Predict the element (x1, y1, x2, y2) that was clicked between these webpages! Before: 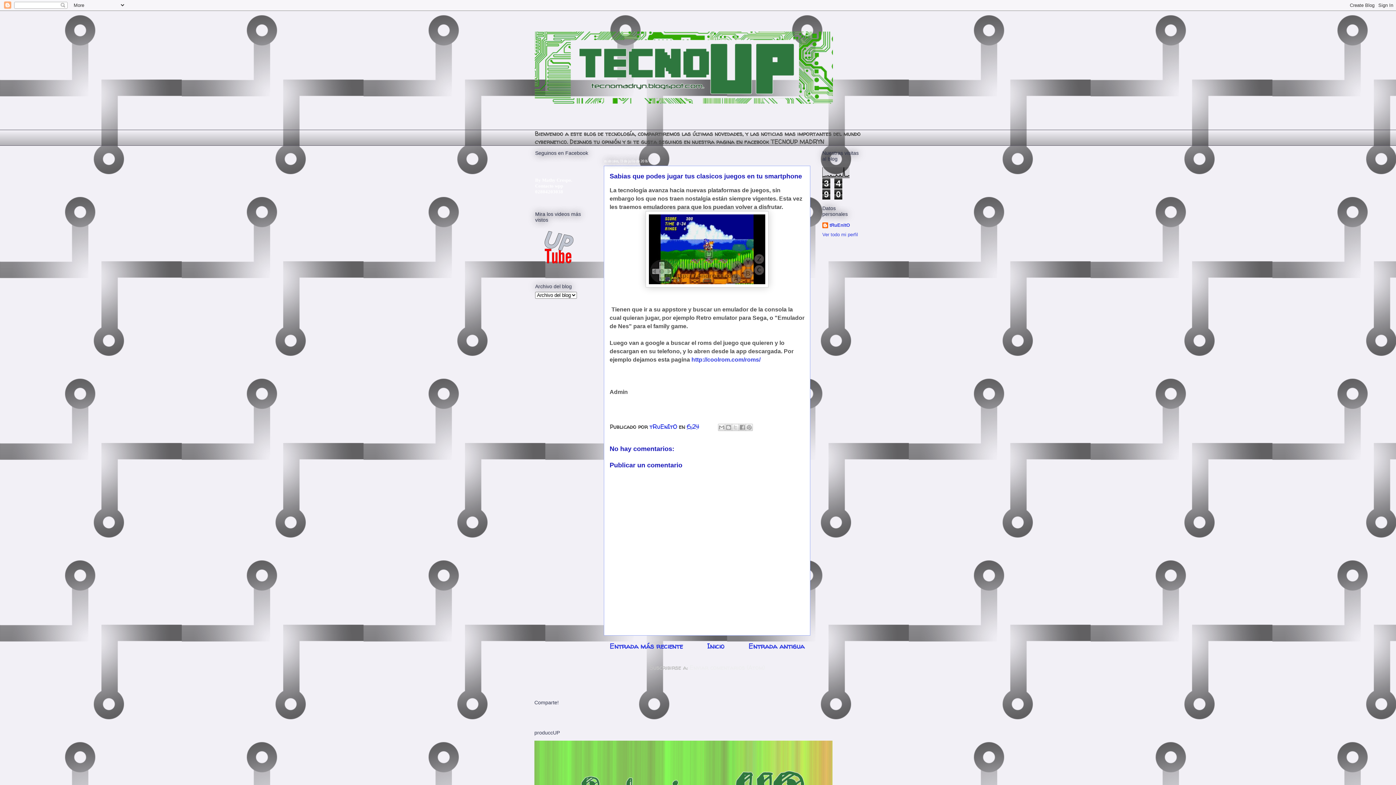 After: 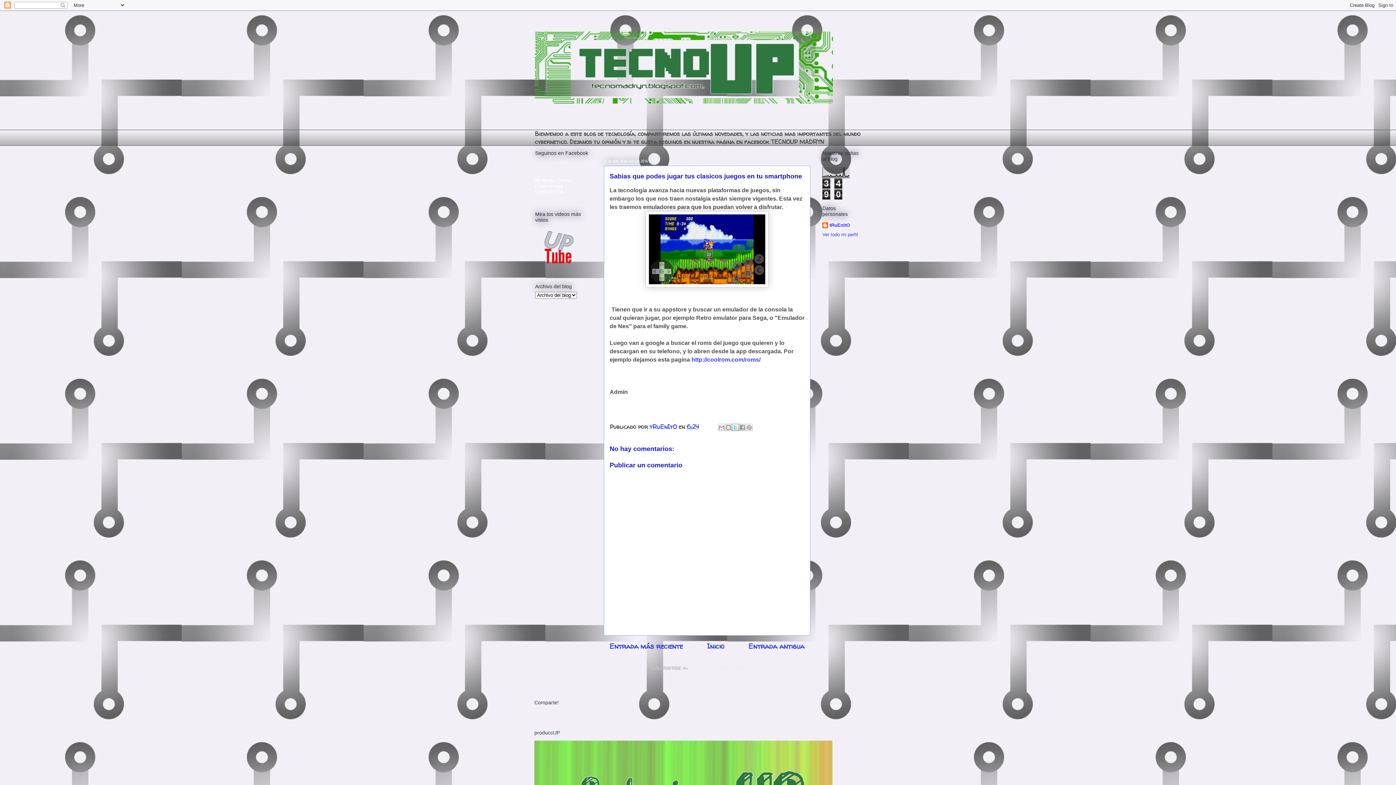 Action: label: Compartir en X bbox: (732, 424, 739, 431)